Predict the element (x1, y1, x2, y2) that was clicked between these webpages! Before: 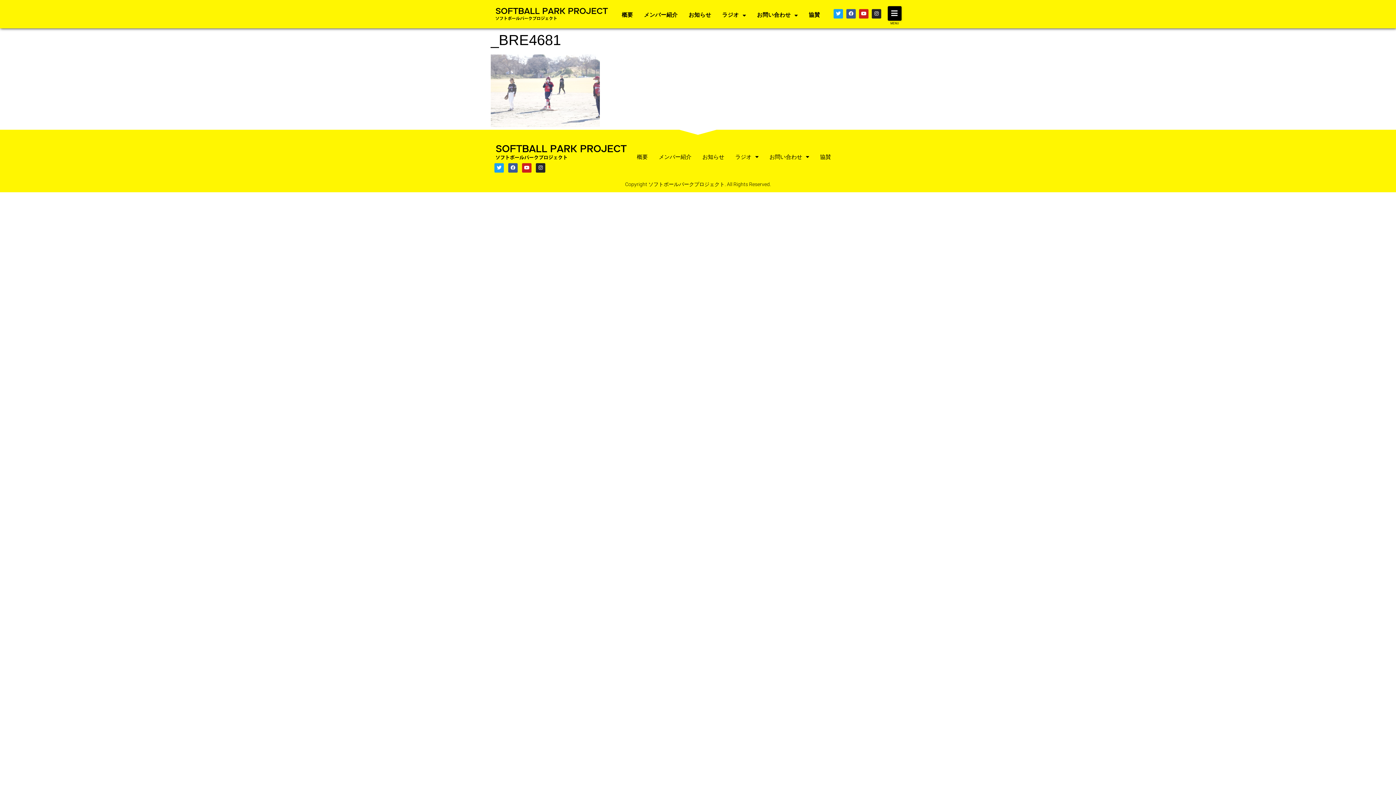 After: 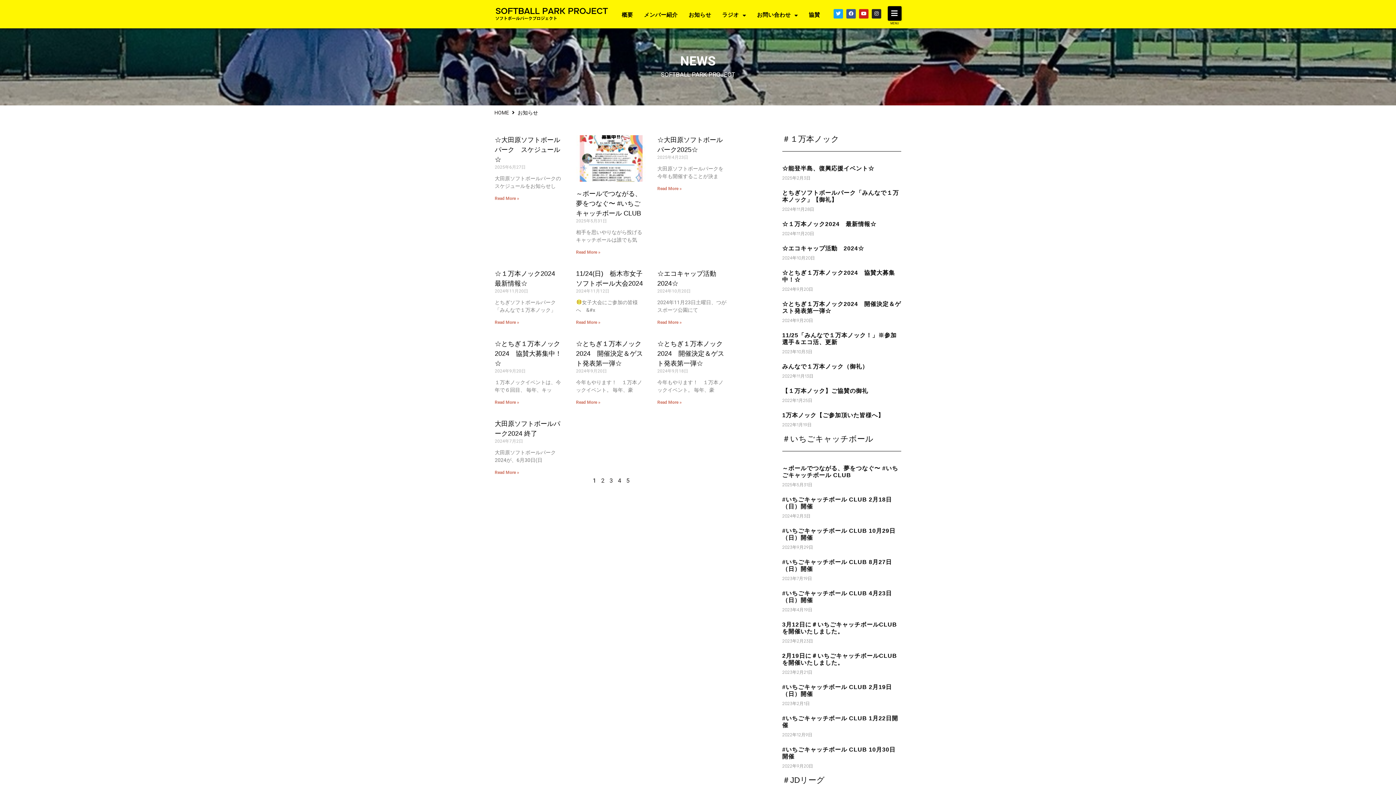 Action: label: お知らせ bbox: (697, 148, 729, 165)